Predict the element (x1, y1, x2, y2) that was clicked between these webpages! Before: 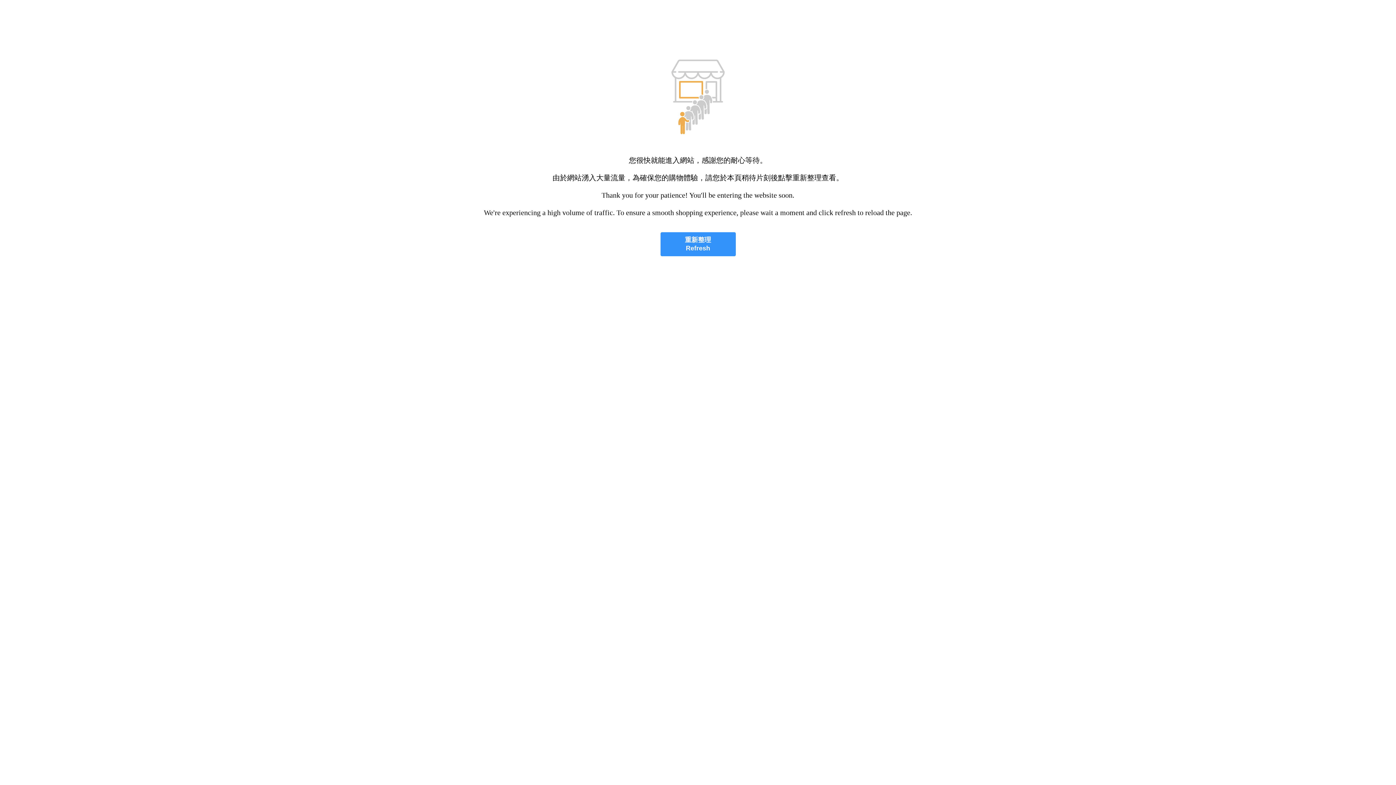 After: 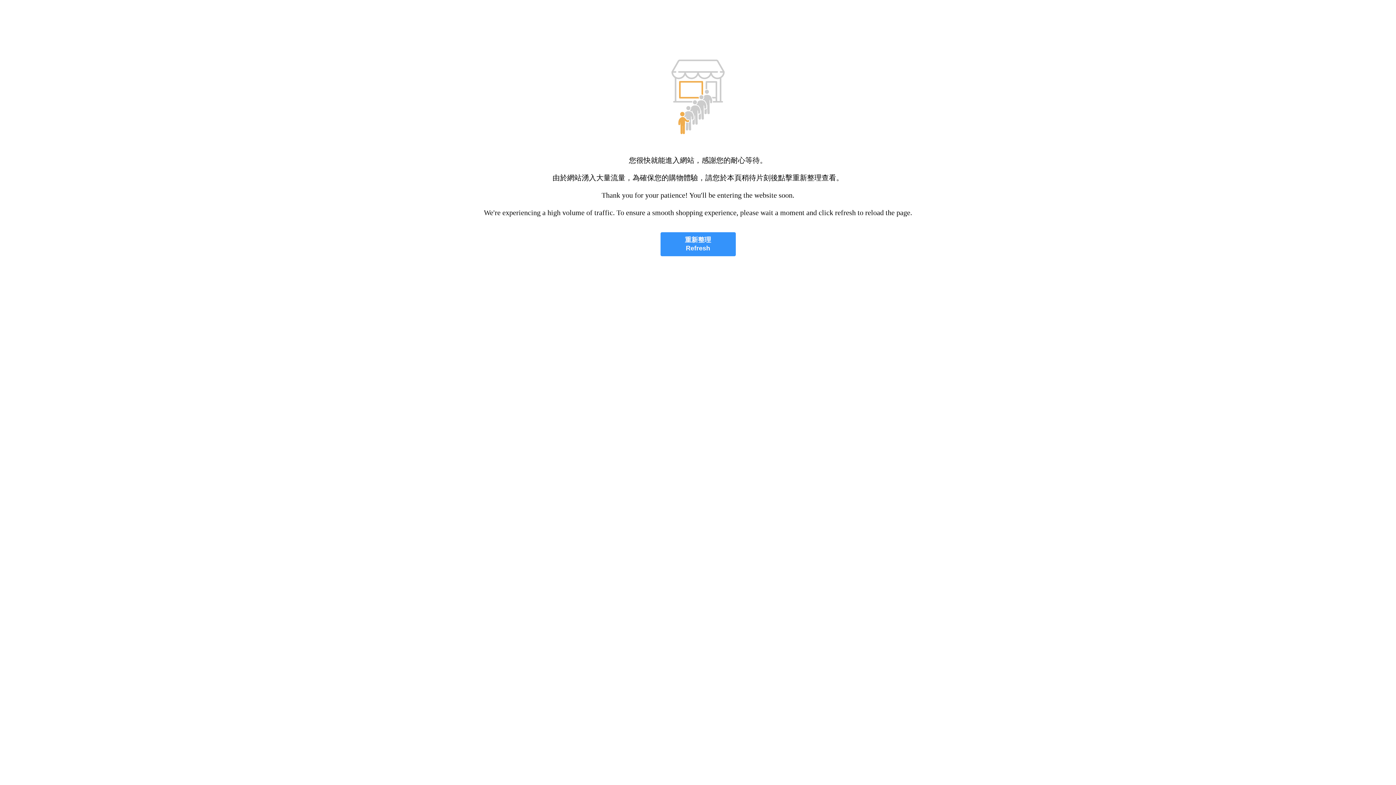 Action: label: 重新整理
Refresh bbox: (660, 232, 735, 256)